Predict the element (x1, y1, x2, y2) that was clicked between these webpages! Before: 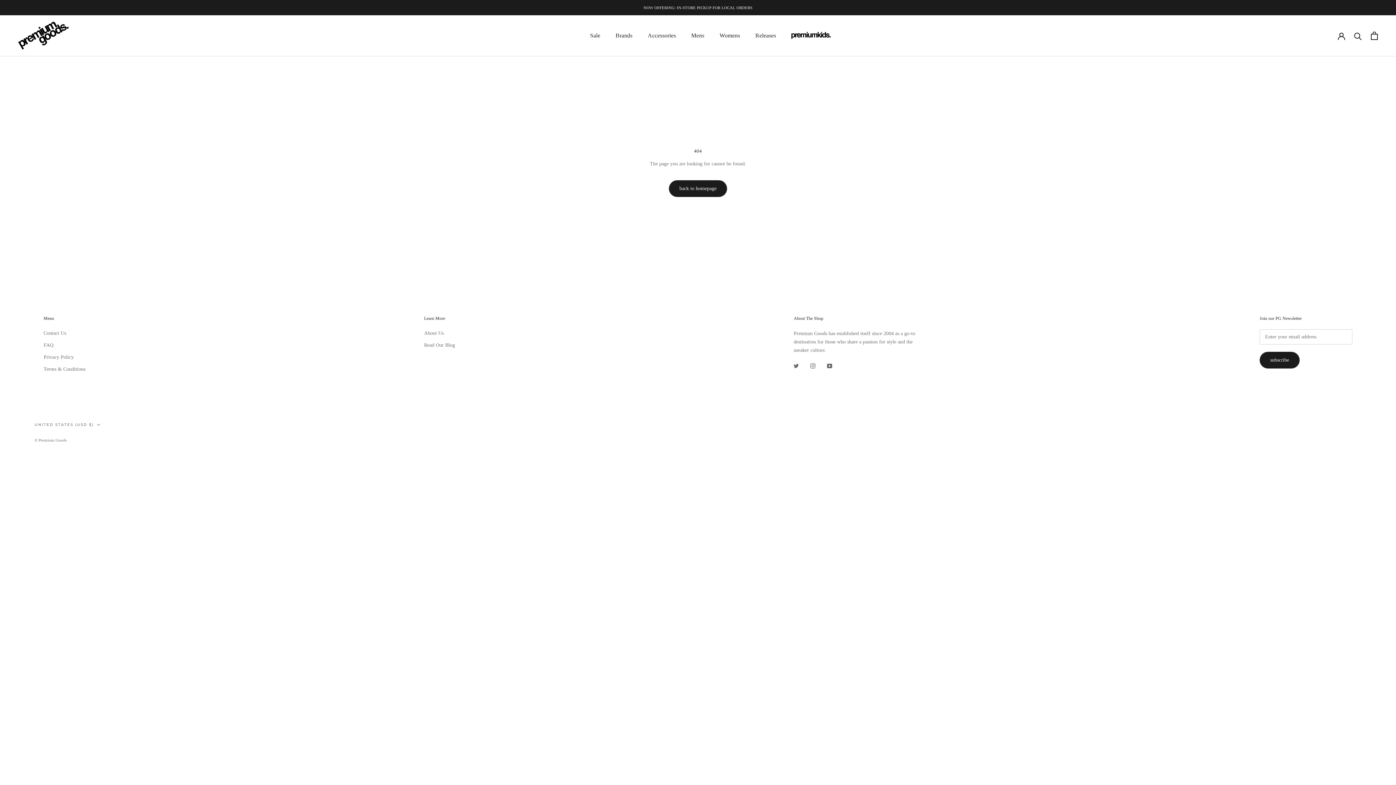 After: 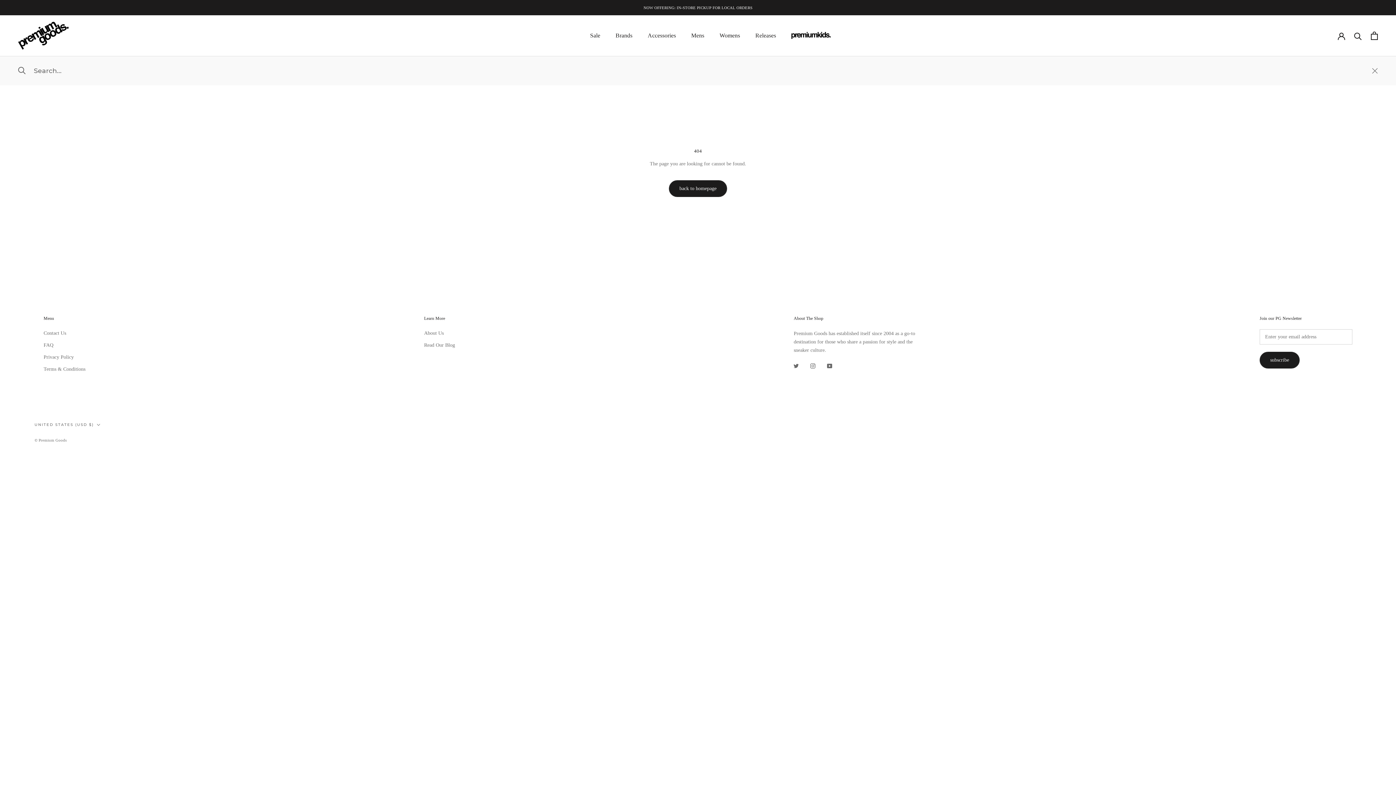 Action: bbox: (1354, 31, 1362, 39) label: Search